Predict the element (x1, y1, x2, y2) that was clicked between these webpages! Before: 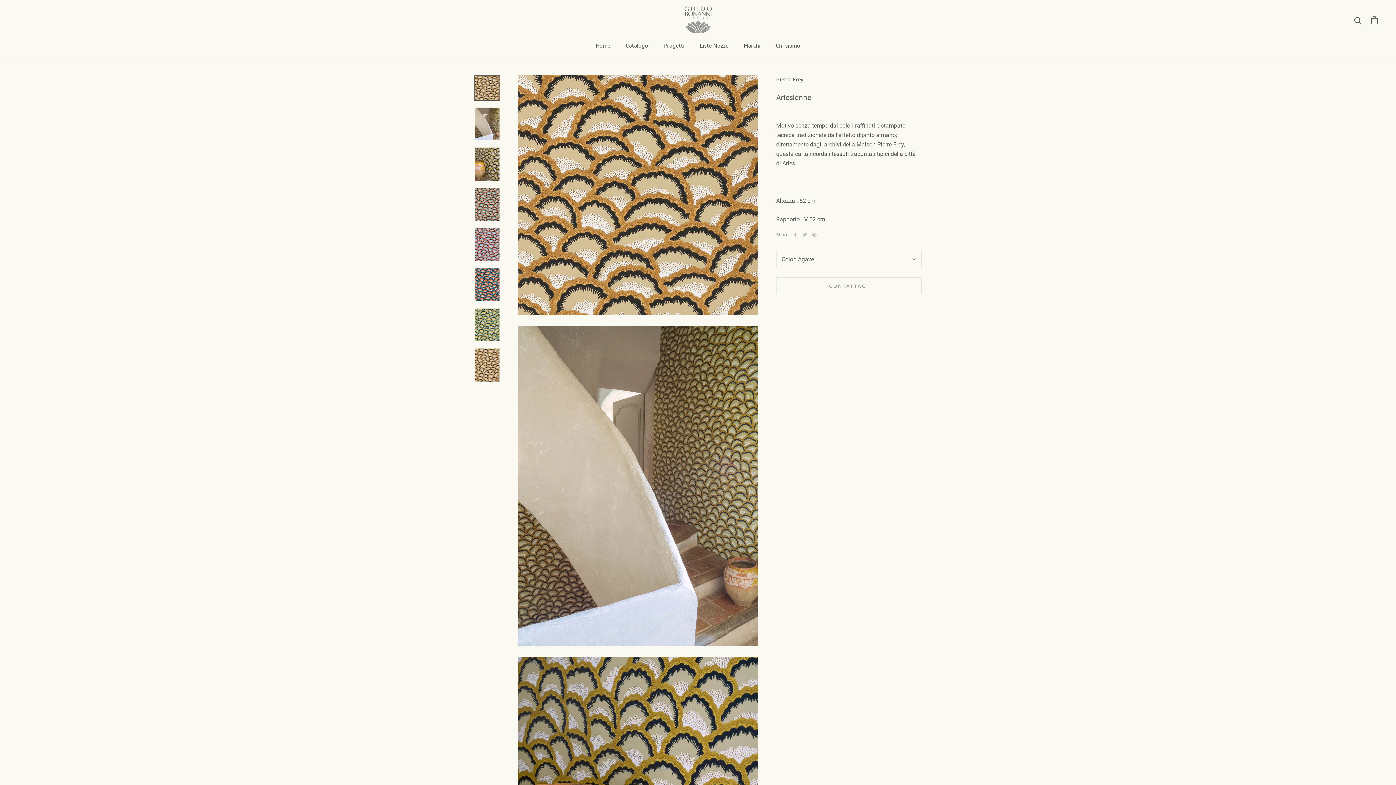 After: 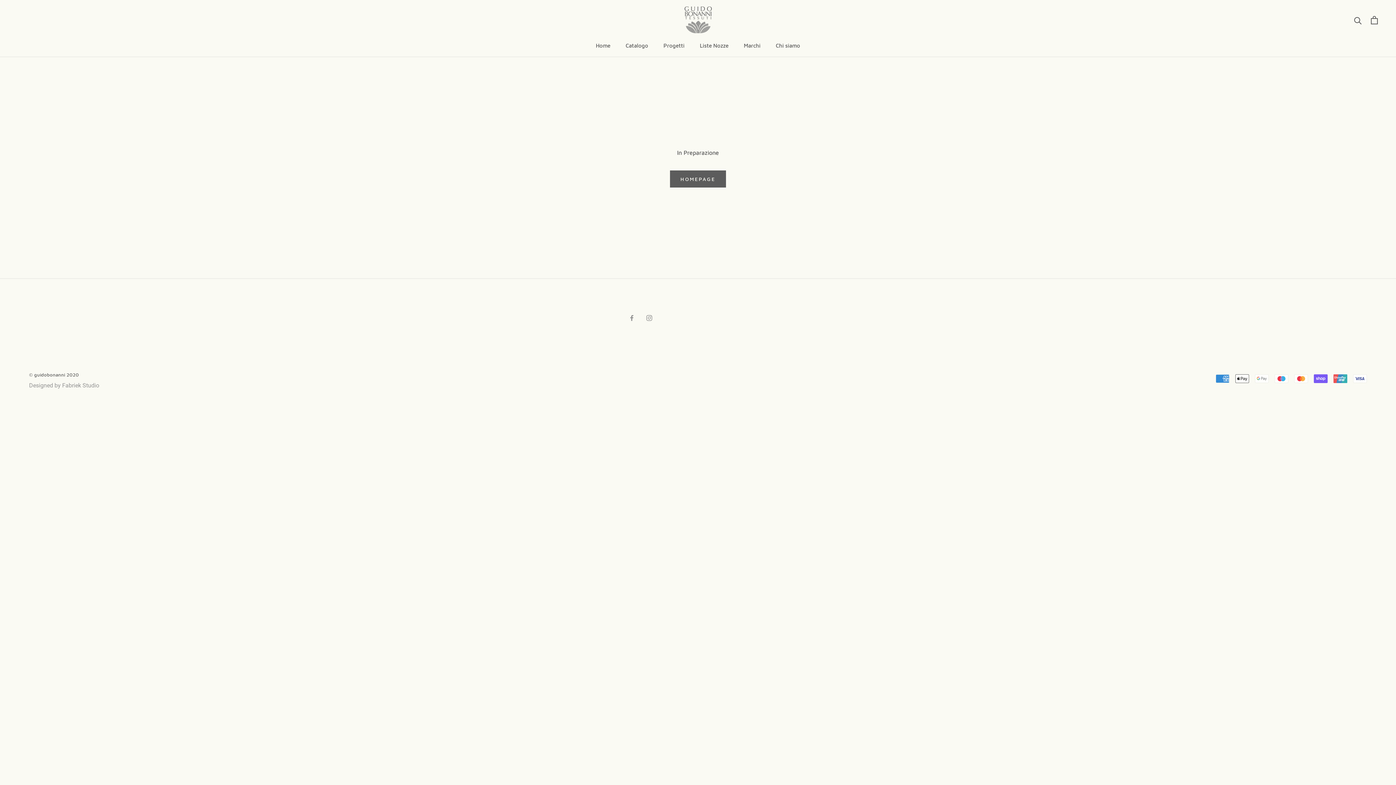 Action: bbox: (625, 42, 648, 48) label: Catalogo
Catalogo